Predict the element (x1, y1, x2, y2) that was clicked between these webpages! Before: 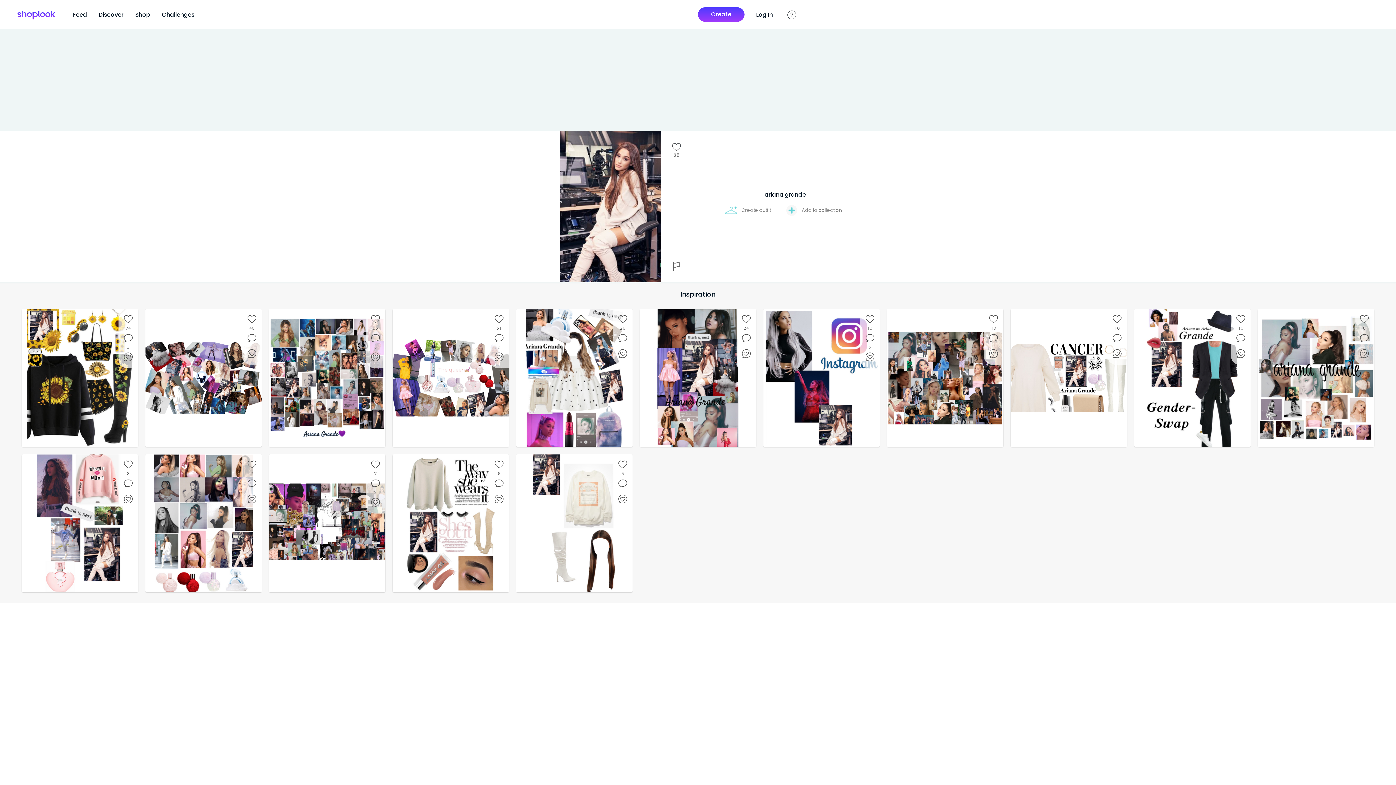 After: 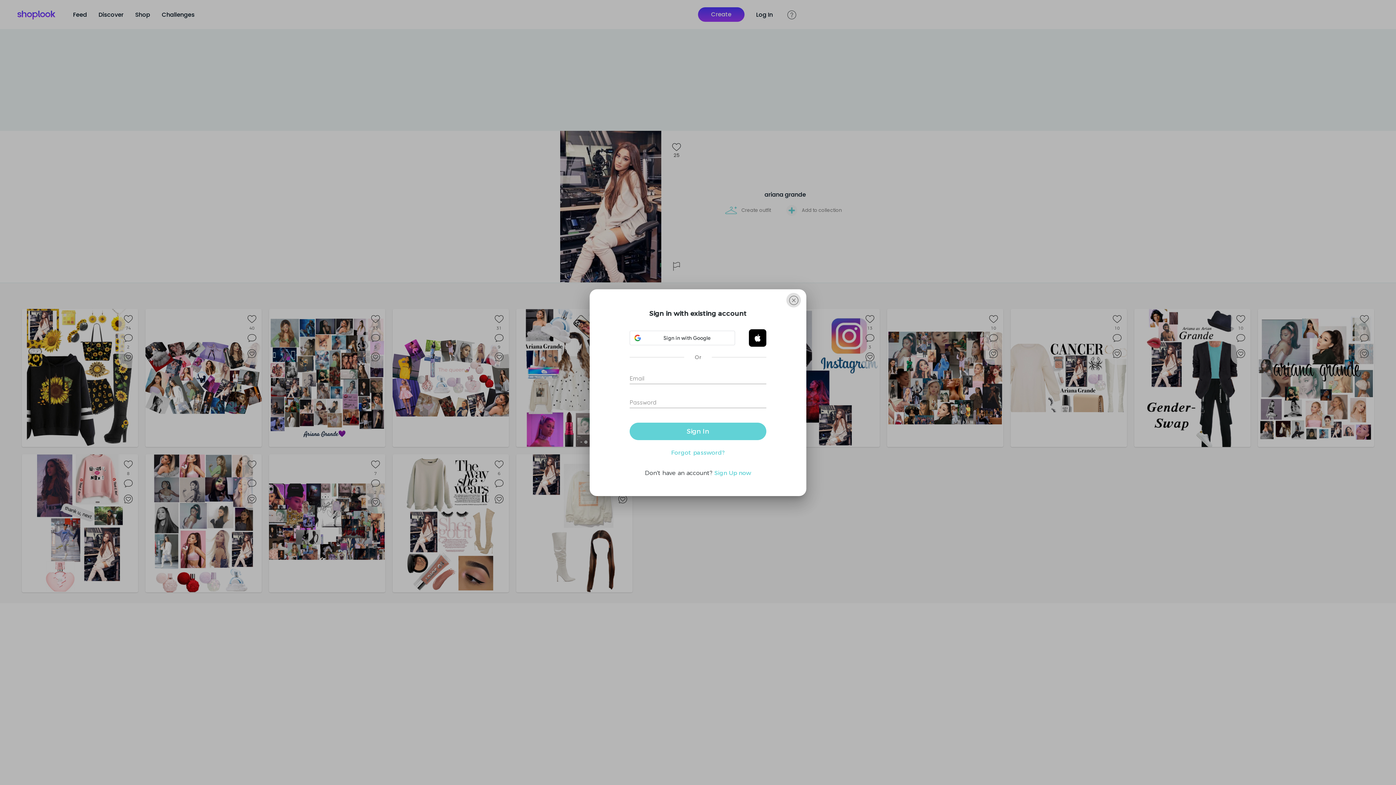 Action: bbox: (756, 10, 773, 19) label: Log In